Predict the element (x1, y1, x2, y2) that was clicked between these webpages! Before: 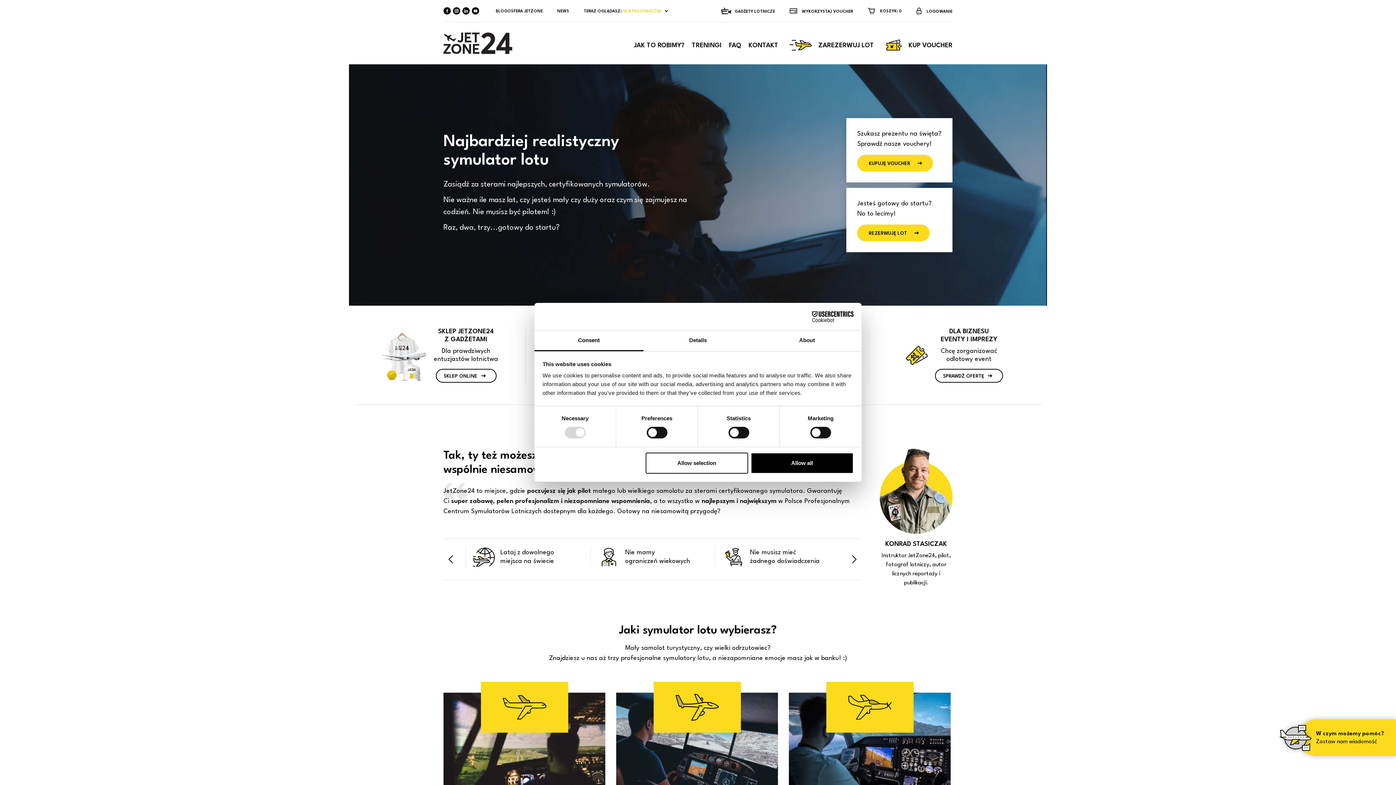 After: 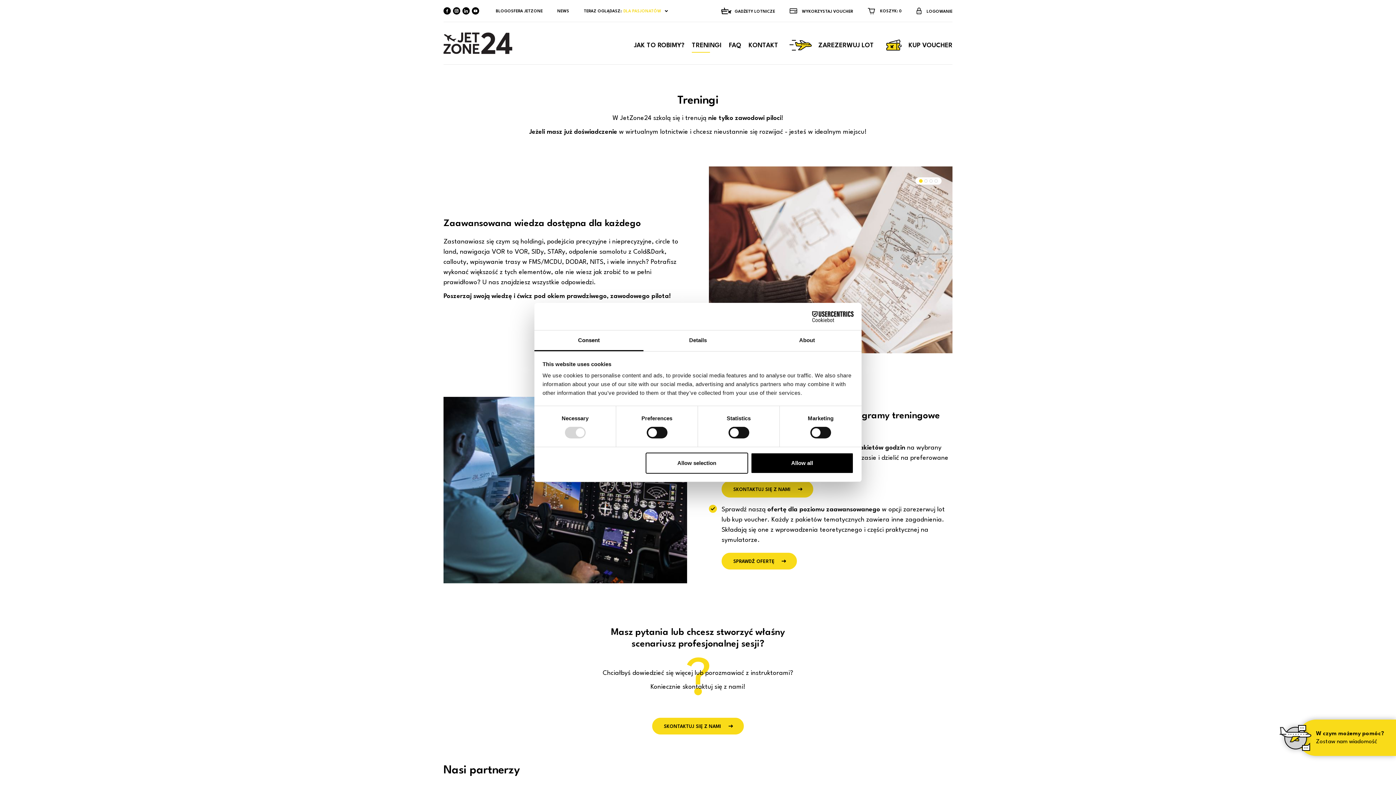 Action: bbox: (692, 37, 721, 52) label: TRENINGI